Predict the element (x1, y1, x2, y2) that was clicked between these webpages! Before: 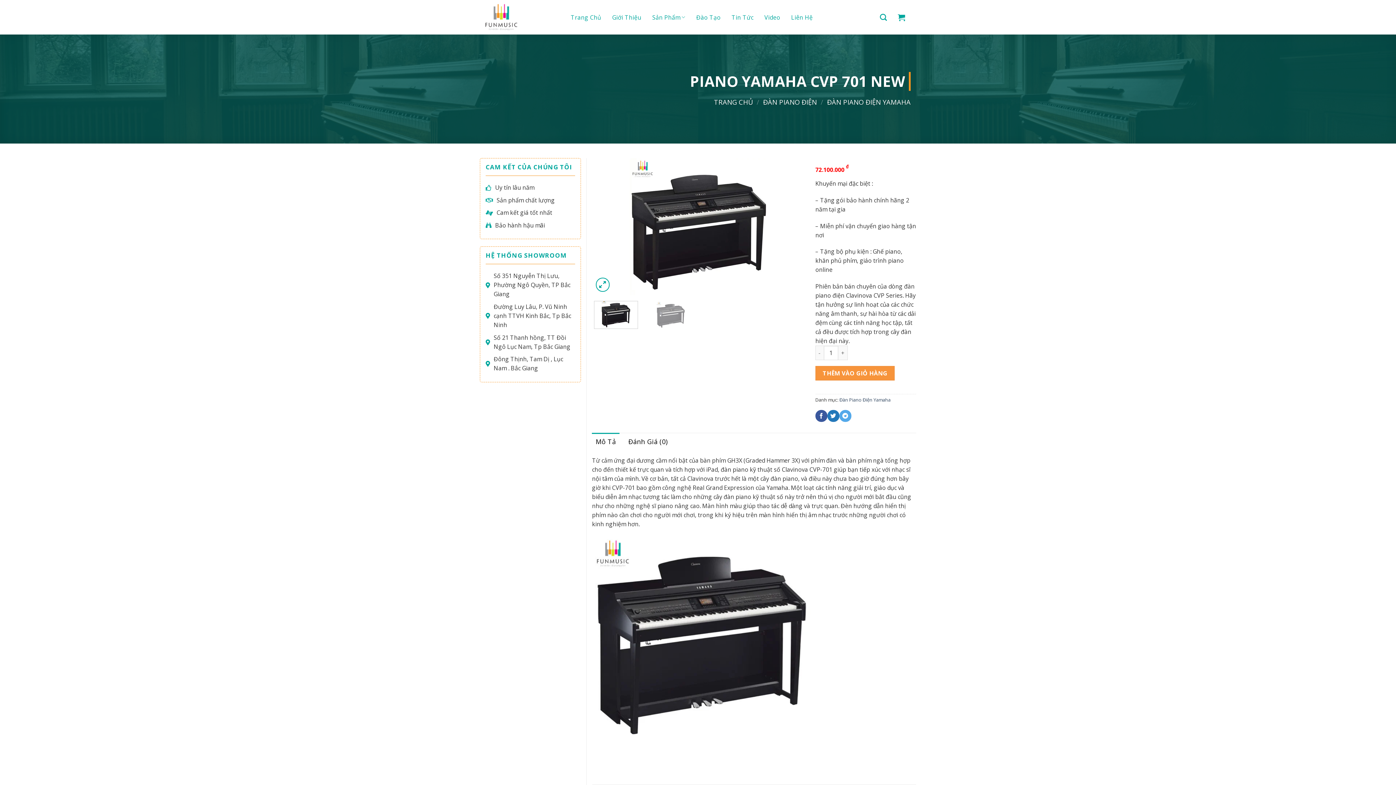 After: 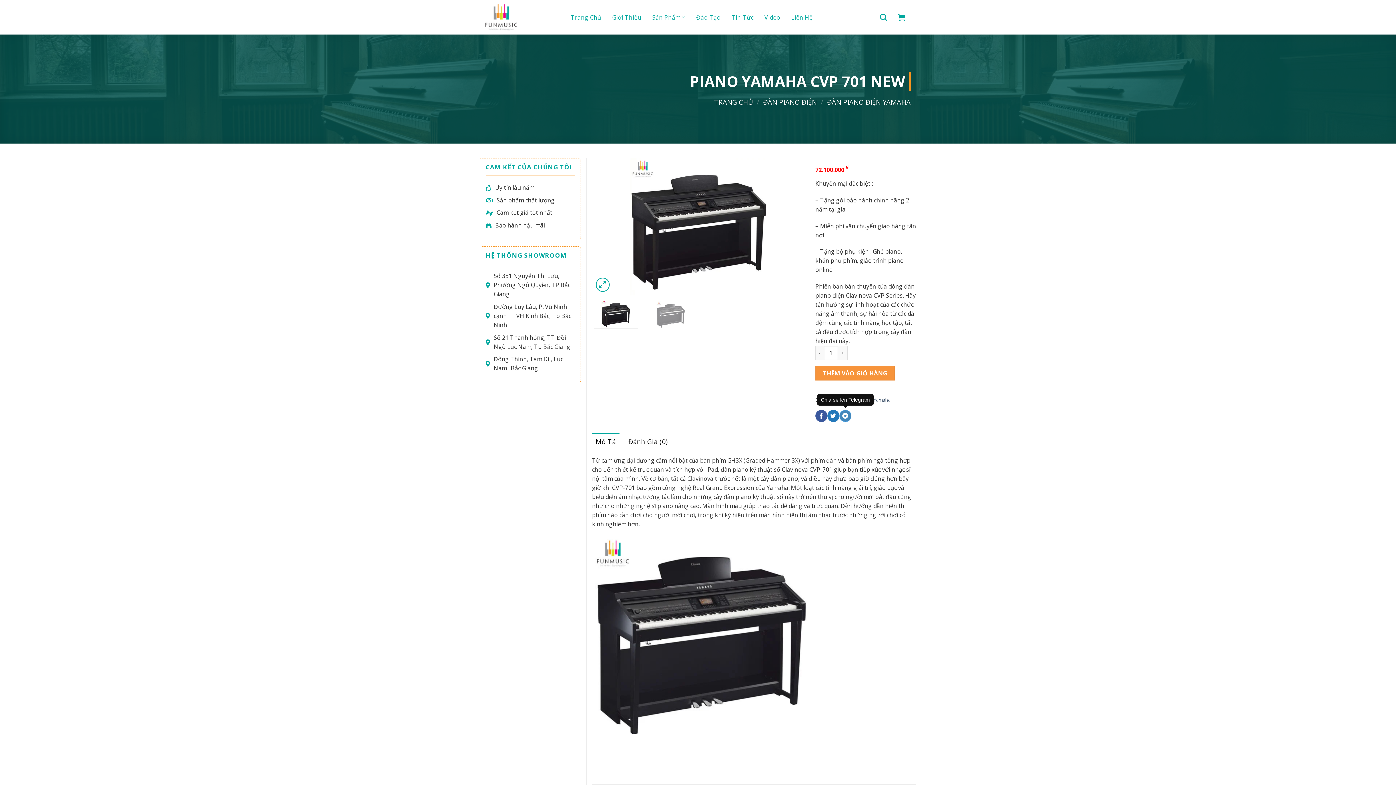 Action: label: Chia sẻ lên Telegram bbox: (839, 410, 851, 422)